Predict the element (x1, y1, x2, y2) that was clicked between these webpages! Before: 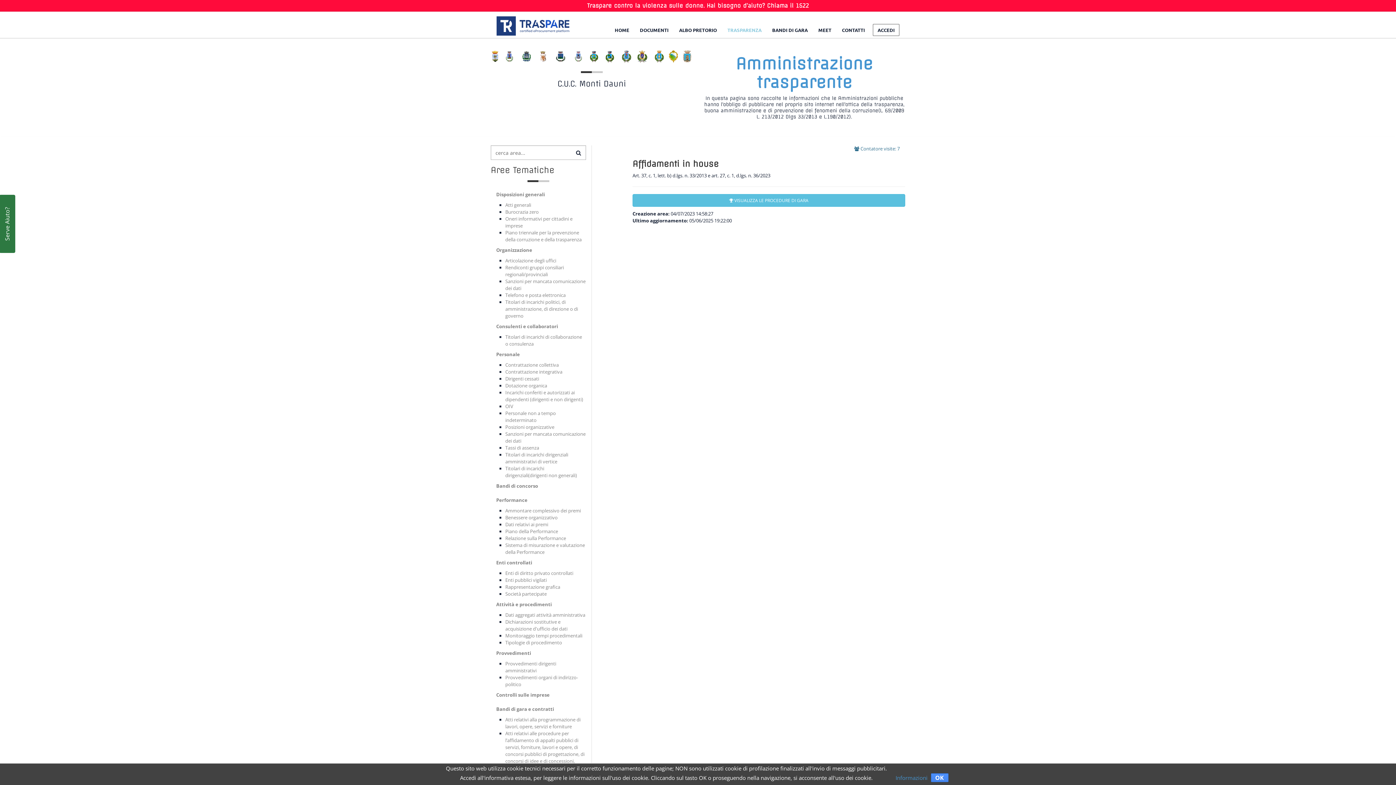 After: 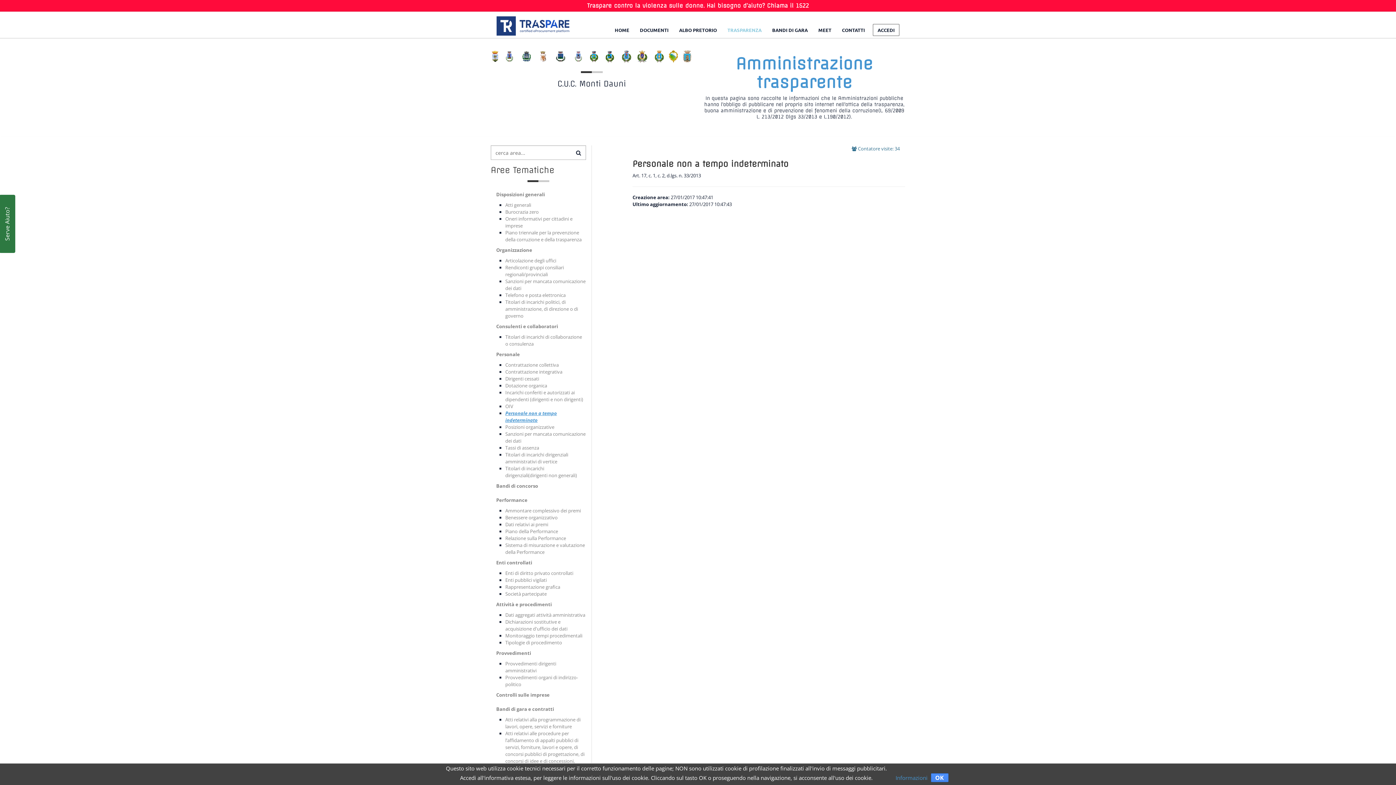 Action: bbox: (505, 410, 556, 423) label: Personale non a tempo indeterminato